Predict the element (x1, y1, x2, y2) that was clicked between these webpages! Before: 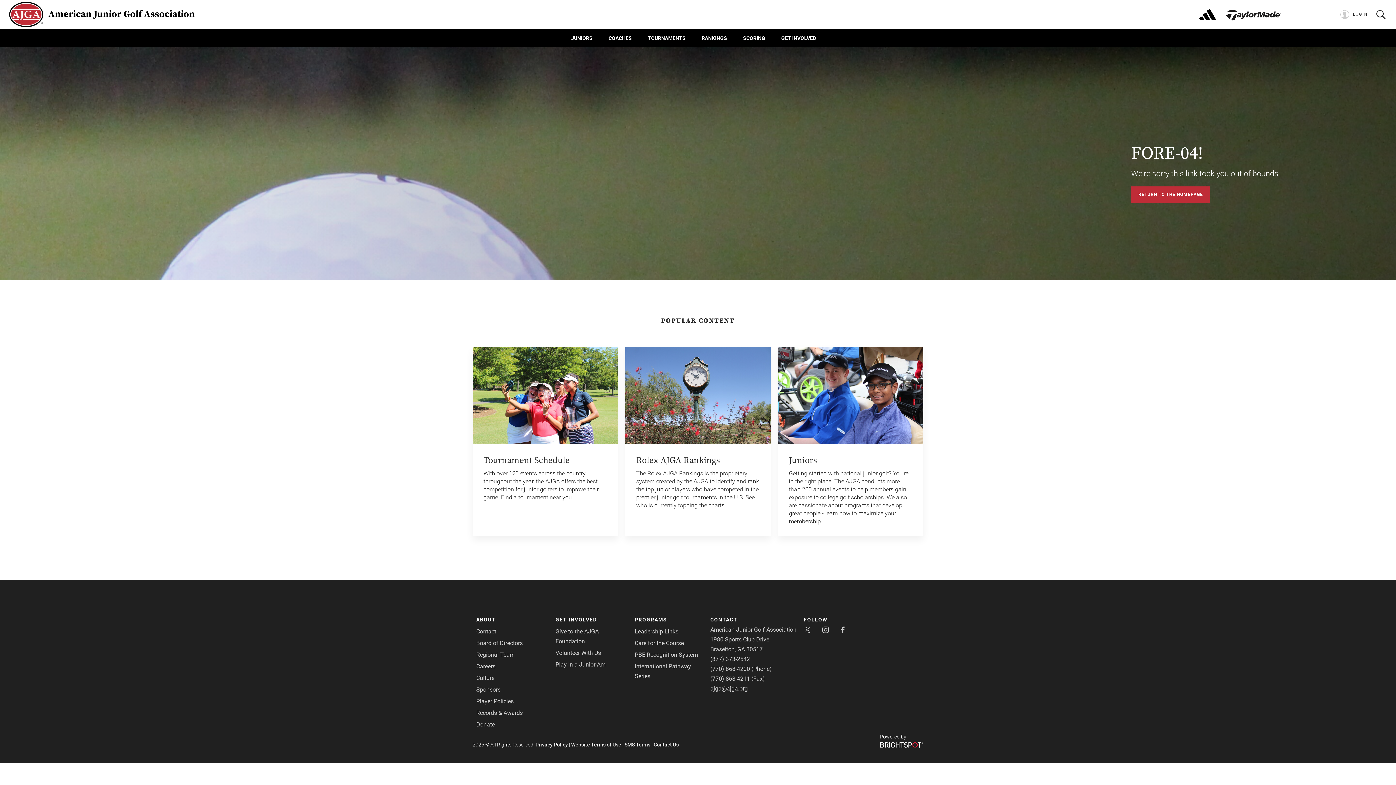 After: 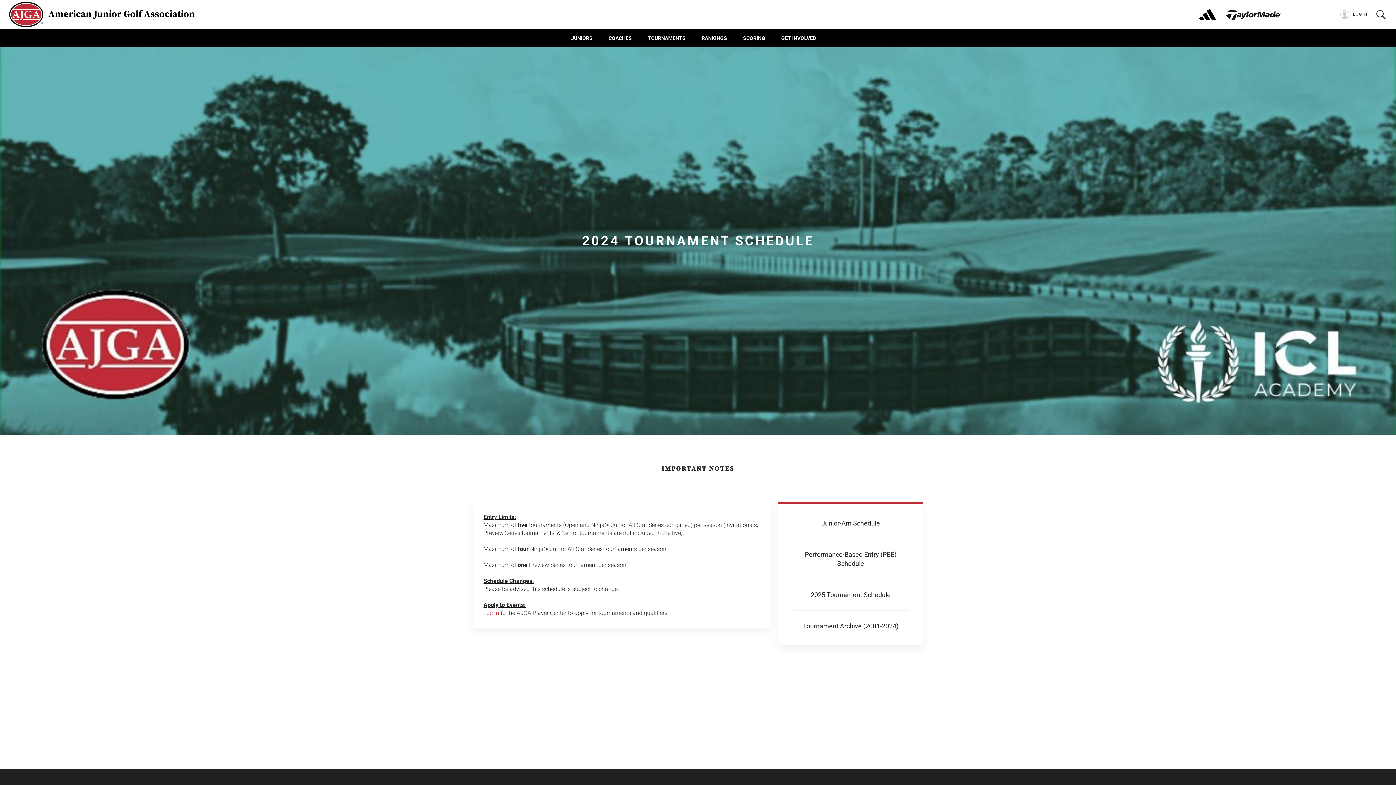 Action: bbox: (483, 455, 569, 466) label: Tournament Schedule